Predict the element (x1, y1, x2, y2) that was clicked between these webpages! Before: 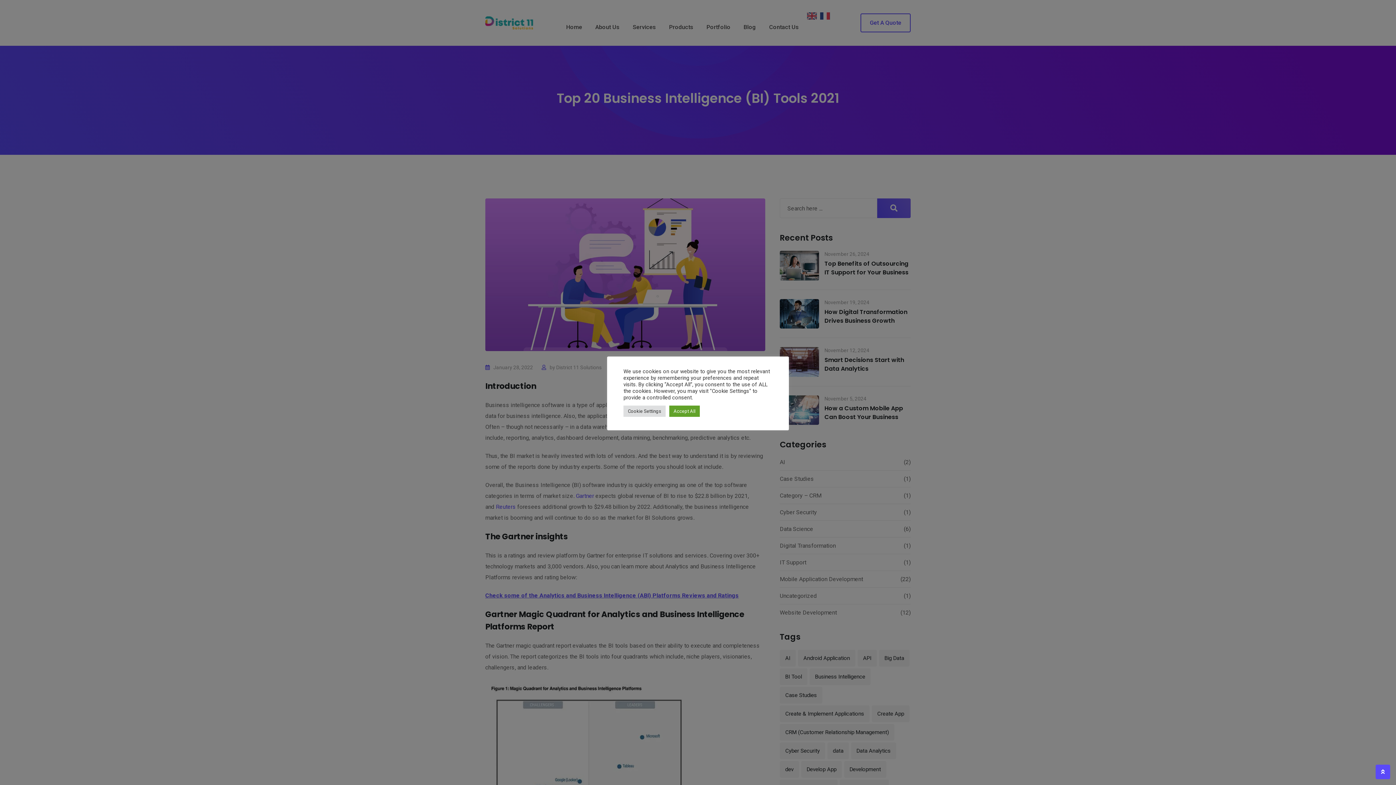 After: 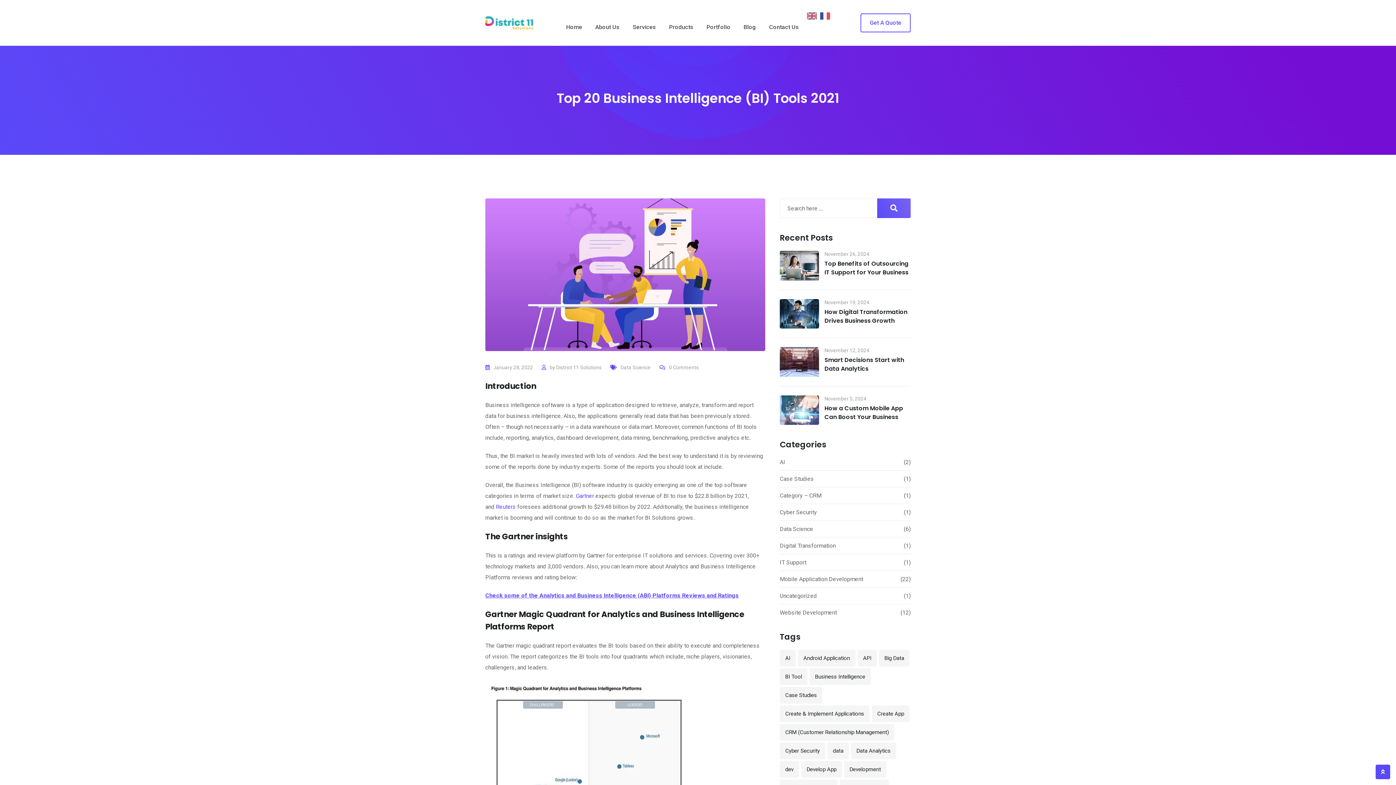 Action: label: Accept All bbox: (669, 405, 700, 416)